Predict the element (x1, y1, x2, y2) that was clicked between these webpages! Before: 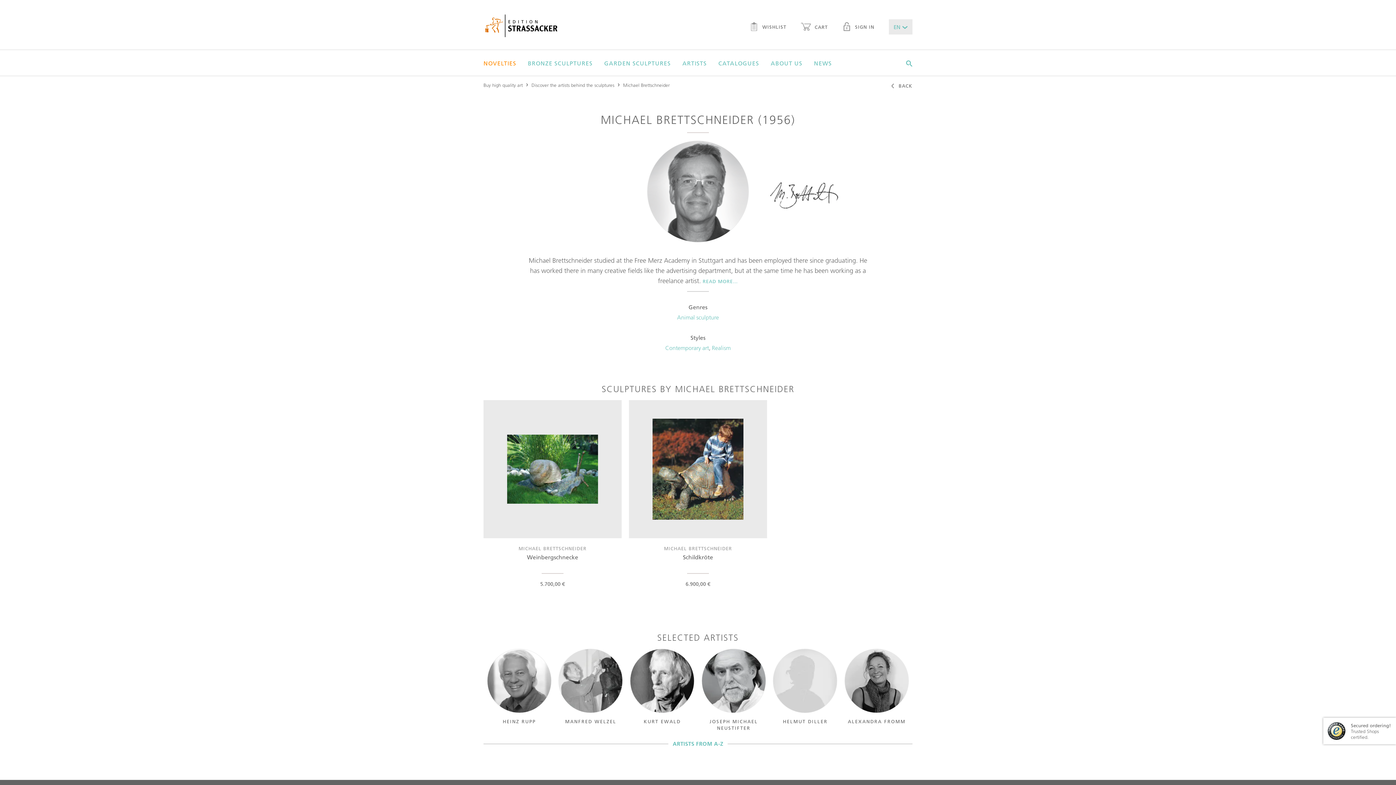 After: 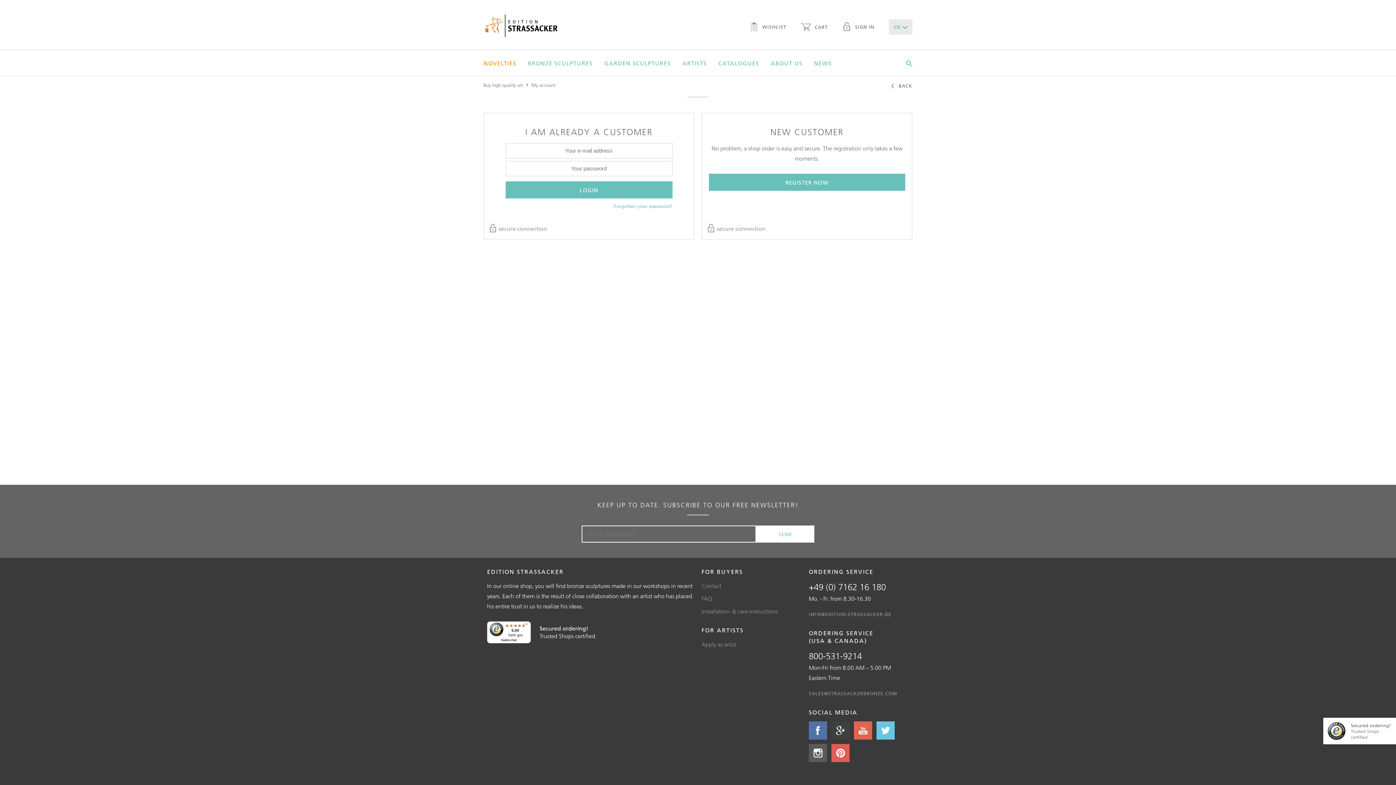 Action: bbox: (842, 21, 874, 32) label:  SIGN IN